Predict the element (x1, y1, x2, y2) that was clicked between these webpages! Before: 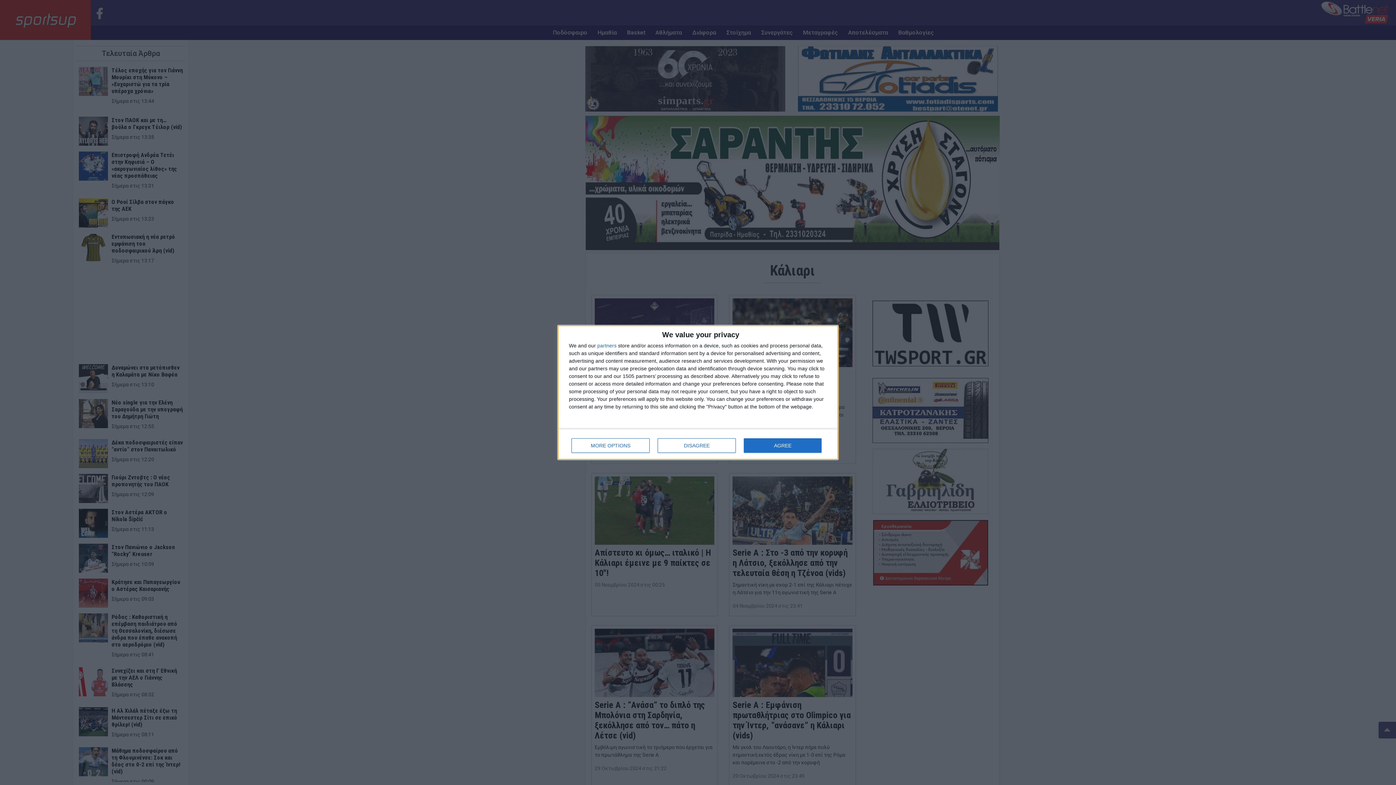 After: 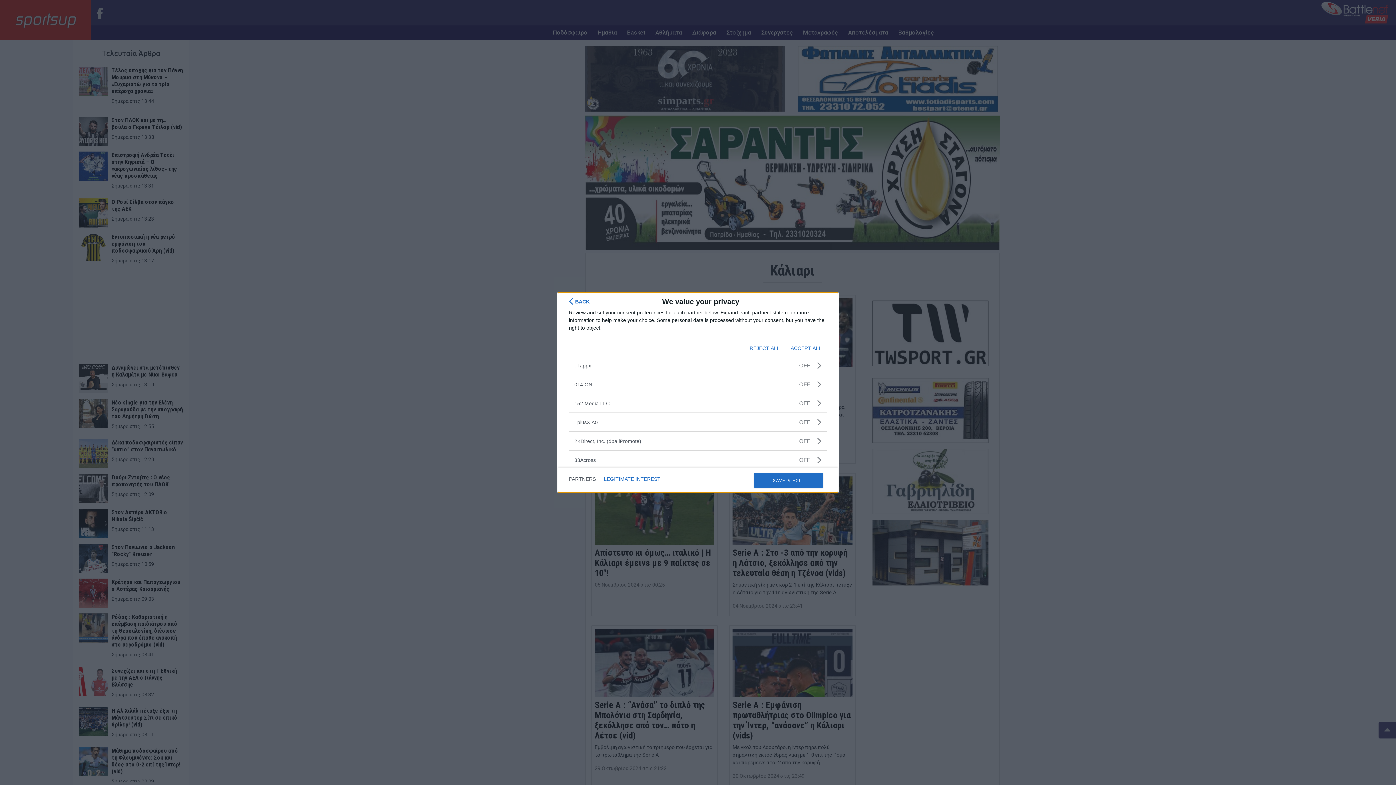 Action: label: partners bbox: (597, 343, 616, 348)